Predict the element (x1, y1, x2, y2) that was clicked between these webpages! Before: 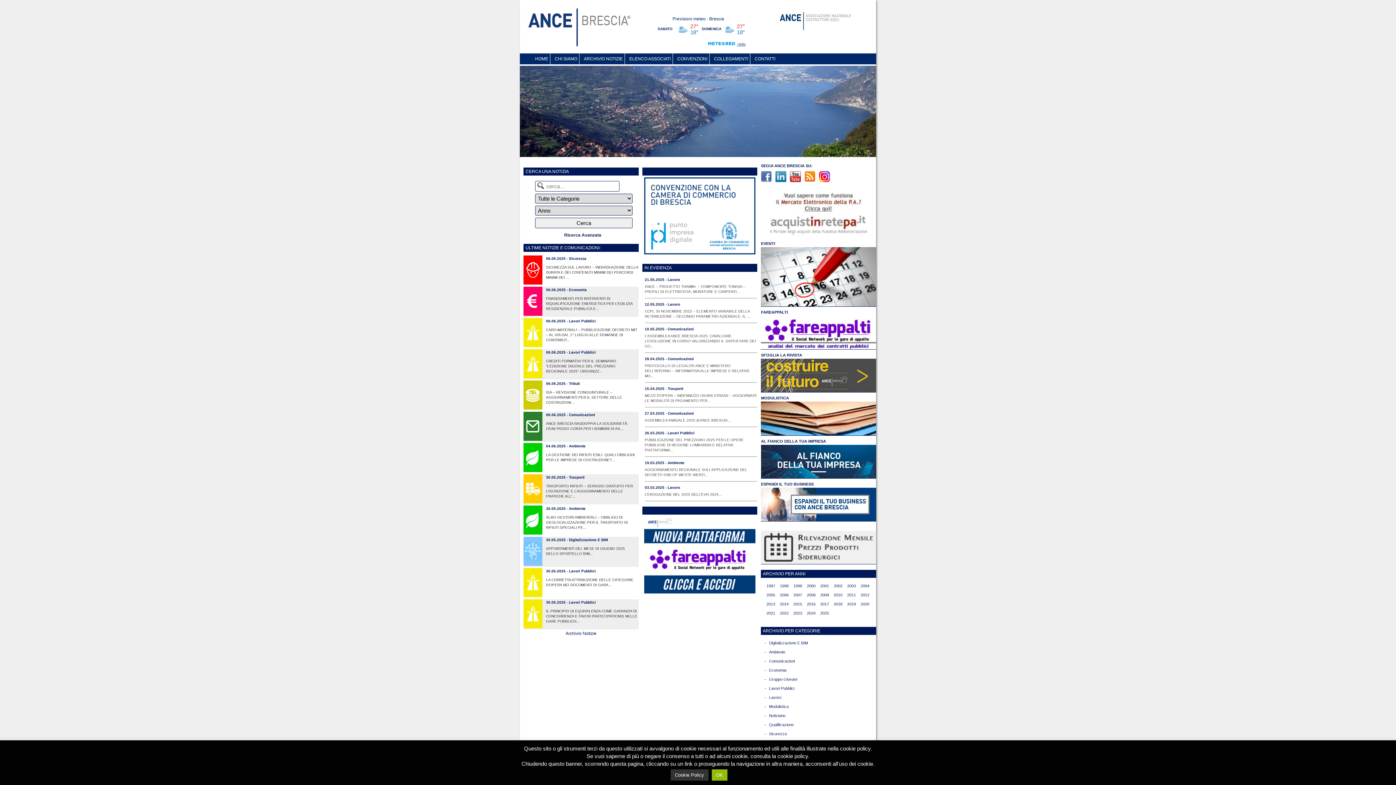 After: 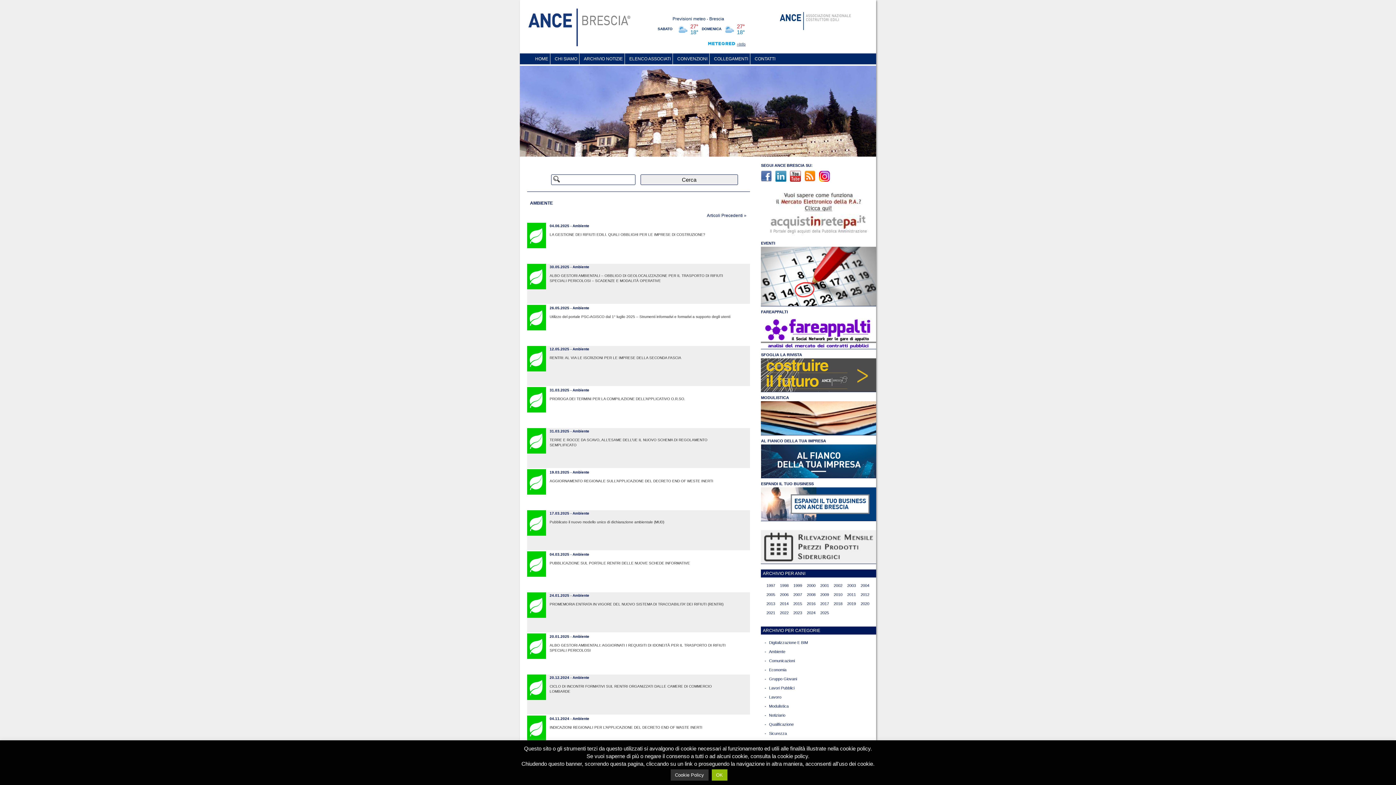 Action: label: Ambiente bbox: (769, 648, 785, 657)